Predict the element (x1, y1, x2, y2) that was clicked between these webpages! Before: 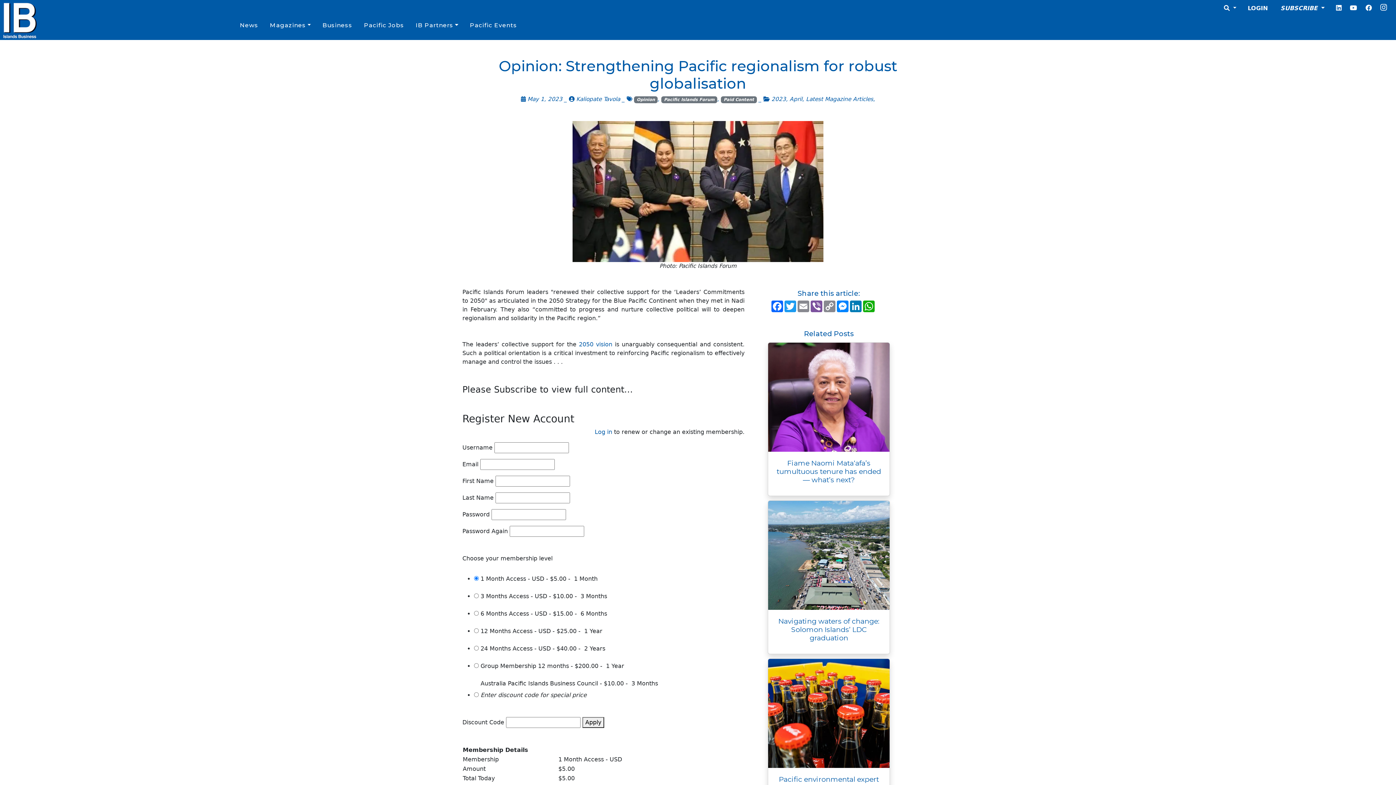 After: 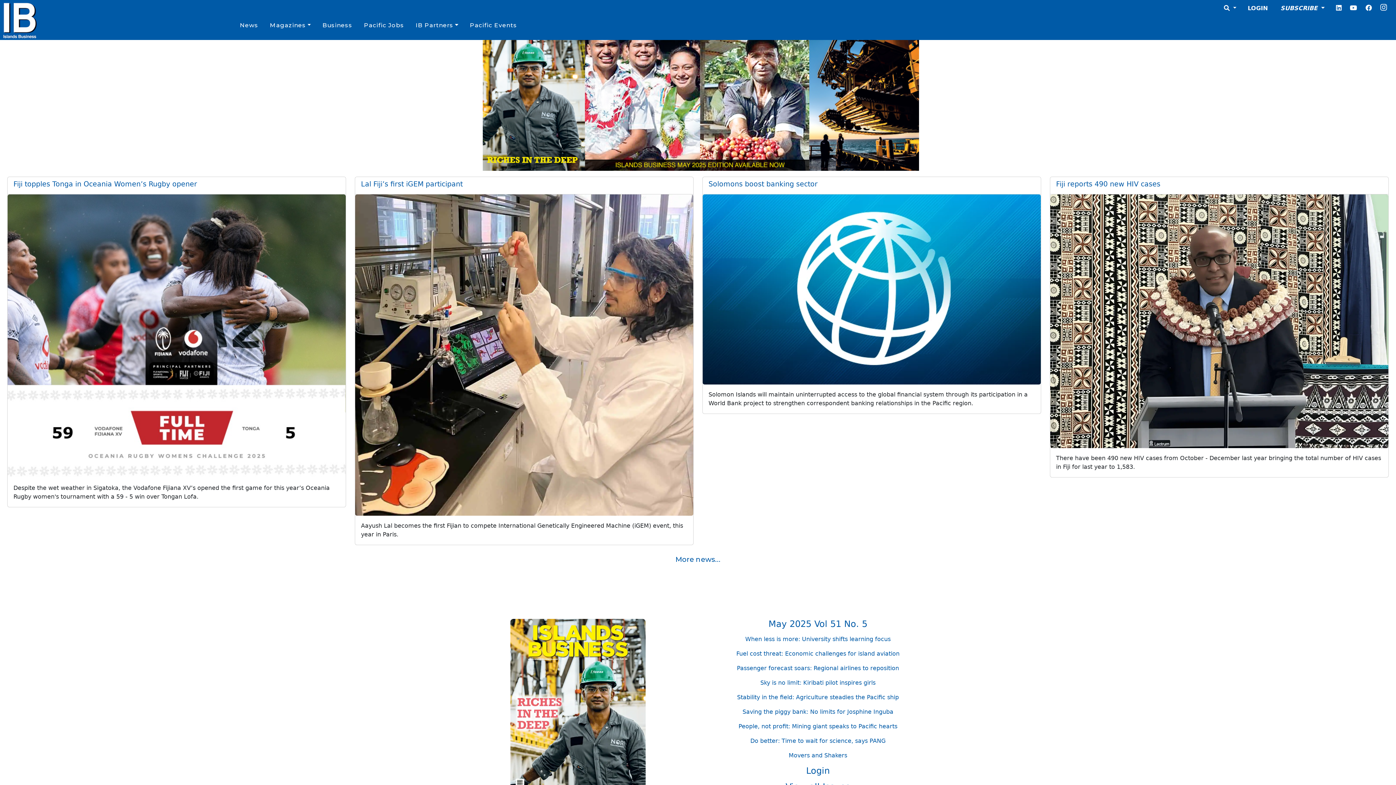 Action: bbox: (0, 0, 225, 40)